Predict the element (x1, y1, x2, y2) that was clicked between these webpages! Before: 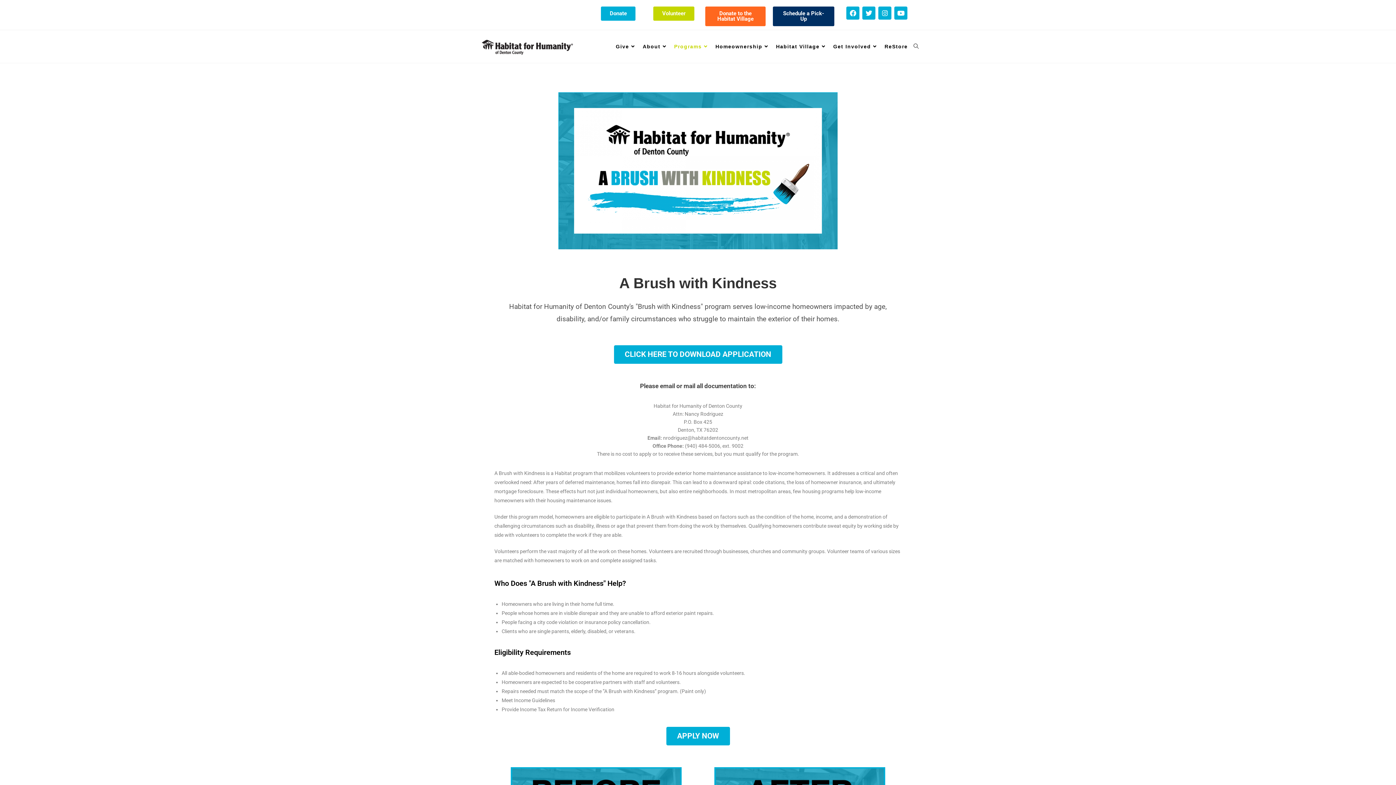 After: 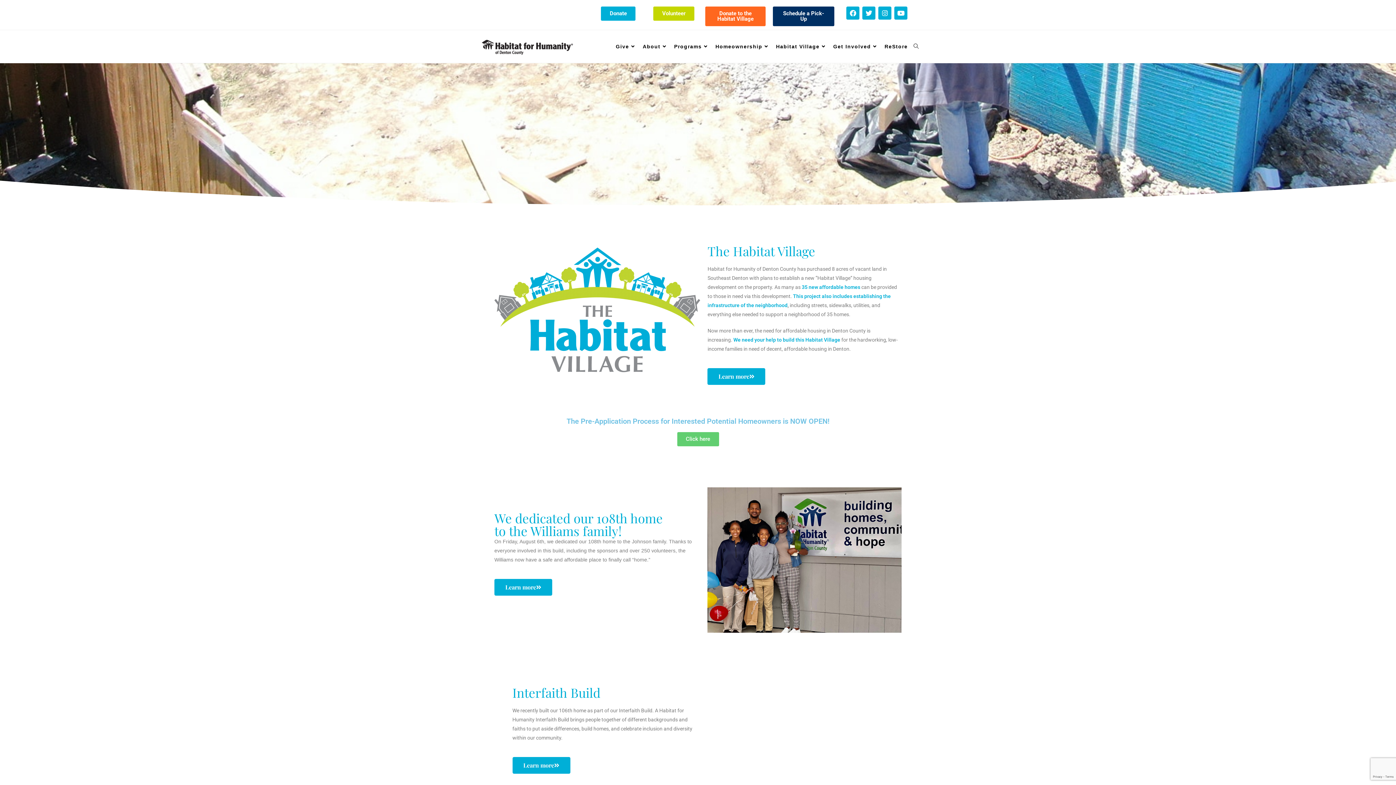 Action: bbox: (480, 42, 574, 48)